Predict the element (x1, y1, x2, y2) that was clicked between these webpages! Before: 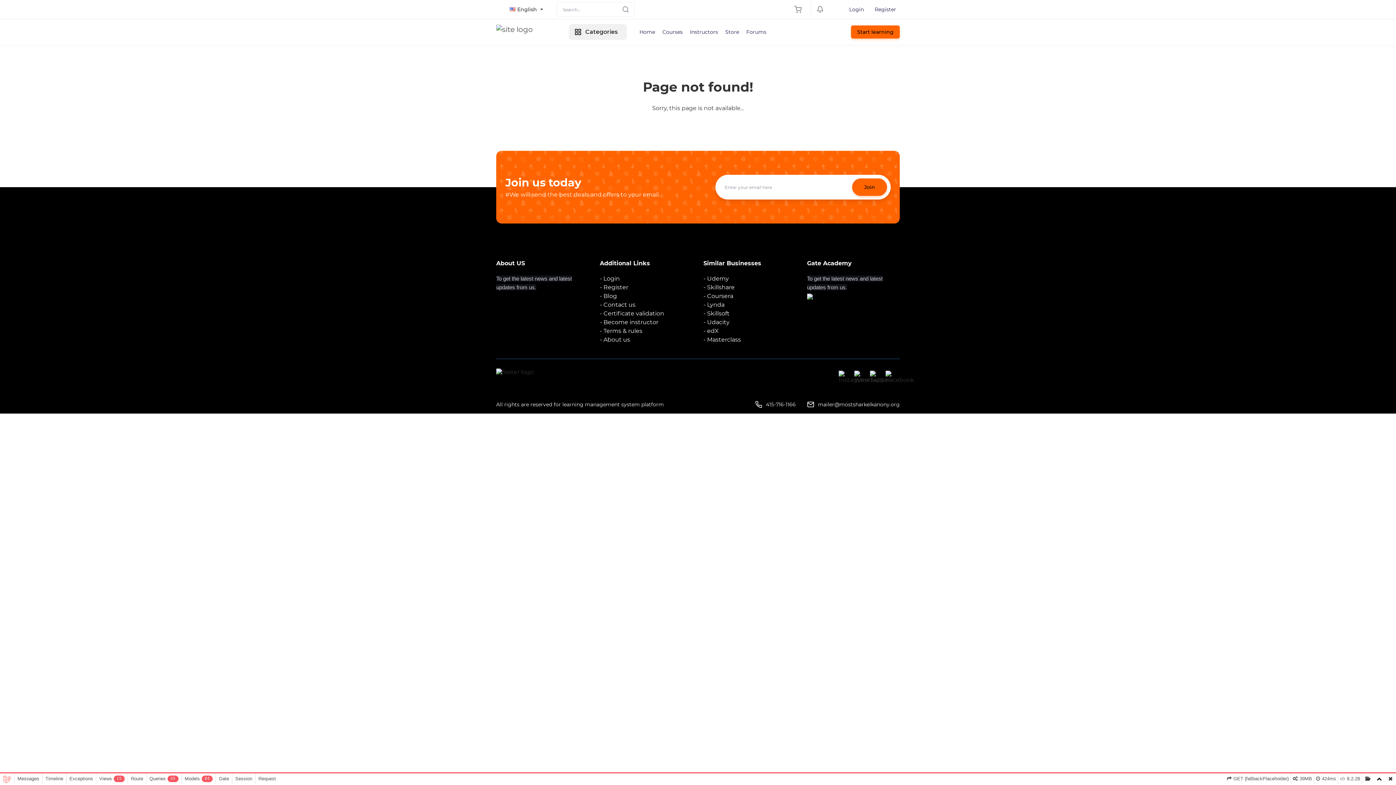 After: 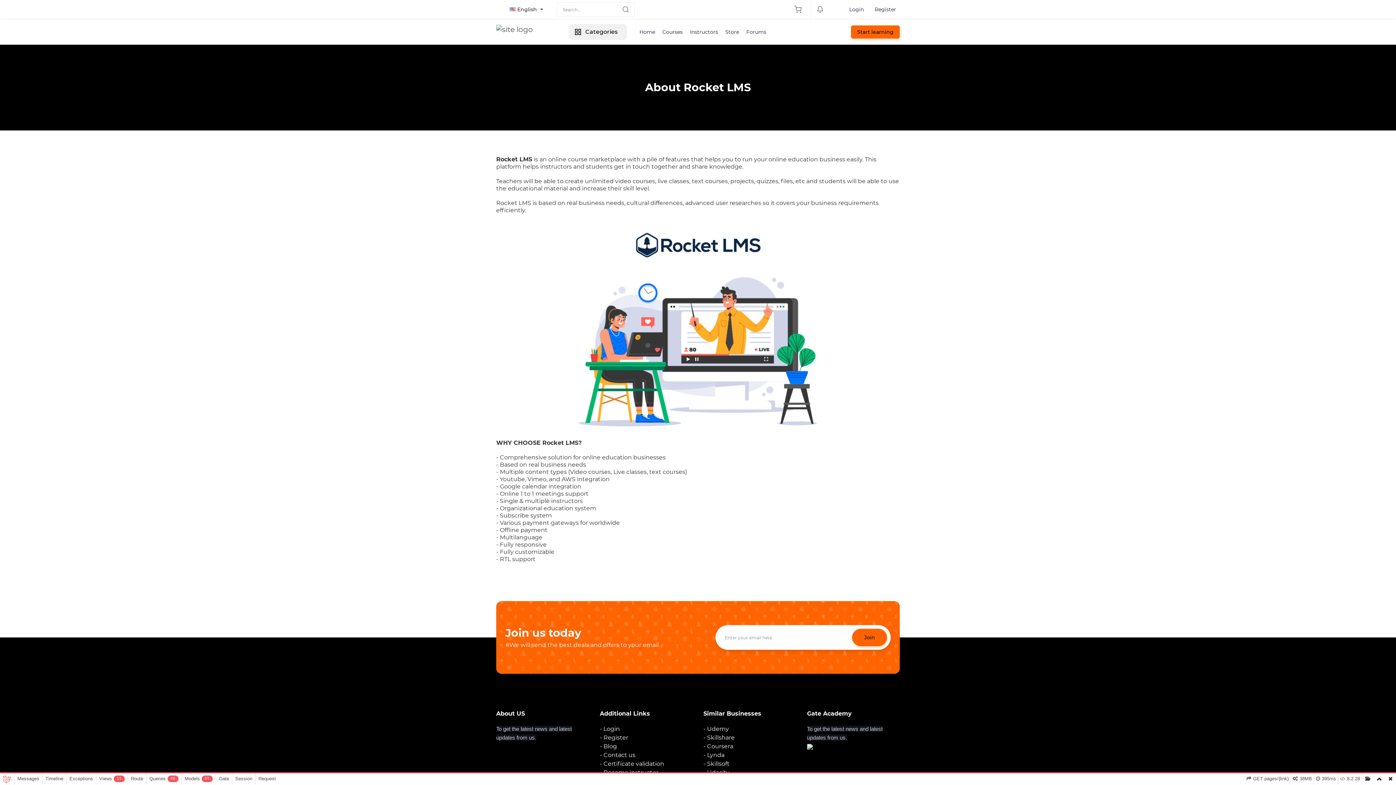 Action: label: - About us bbox: (600, 336, 630, 343)